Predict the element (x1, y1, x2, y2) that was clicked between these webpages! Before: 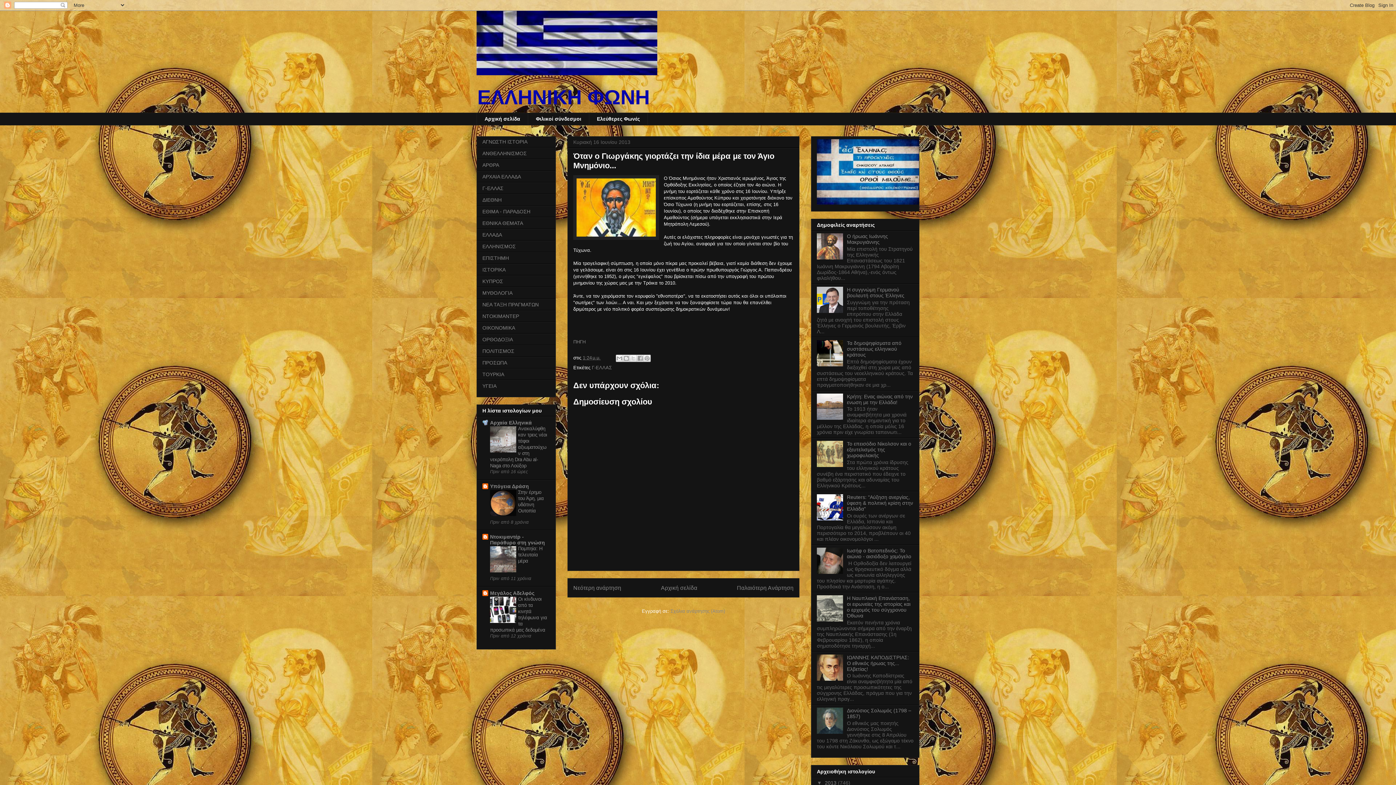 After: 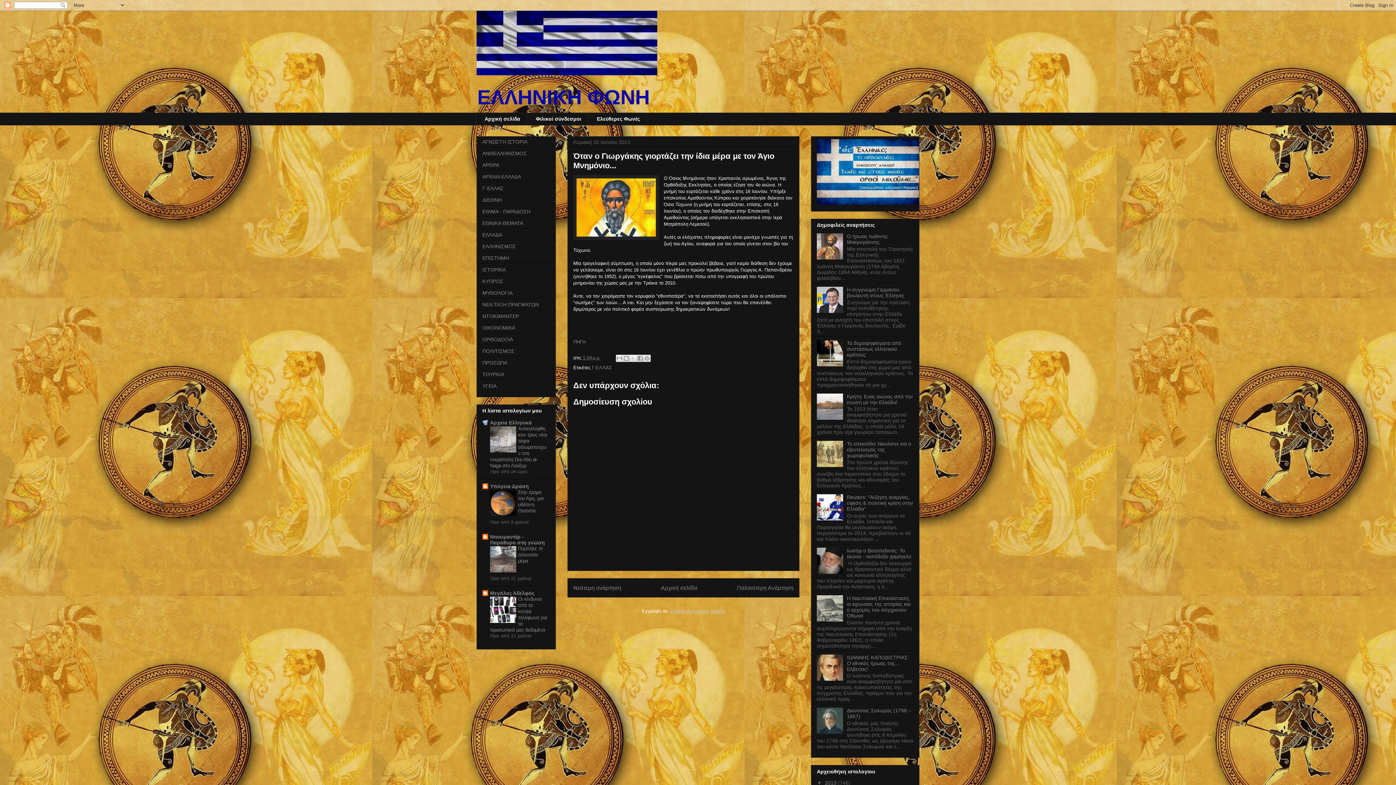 Action: label: Σχόλια ανάρτησης (Atom) bbox: (670, 608, 725, 614)